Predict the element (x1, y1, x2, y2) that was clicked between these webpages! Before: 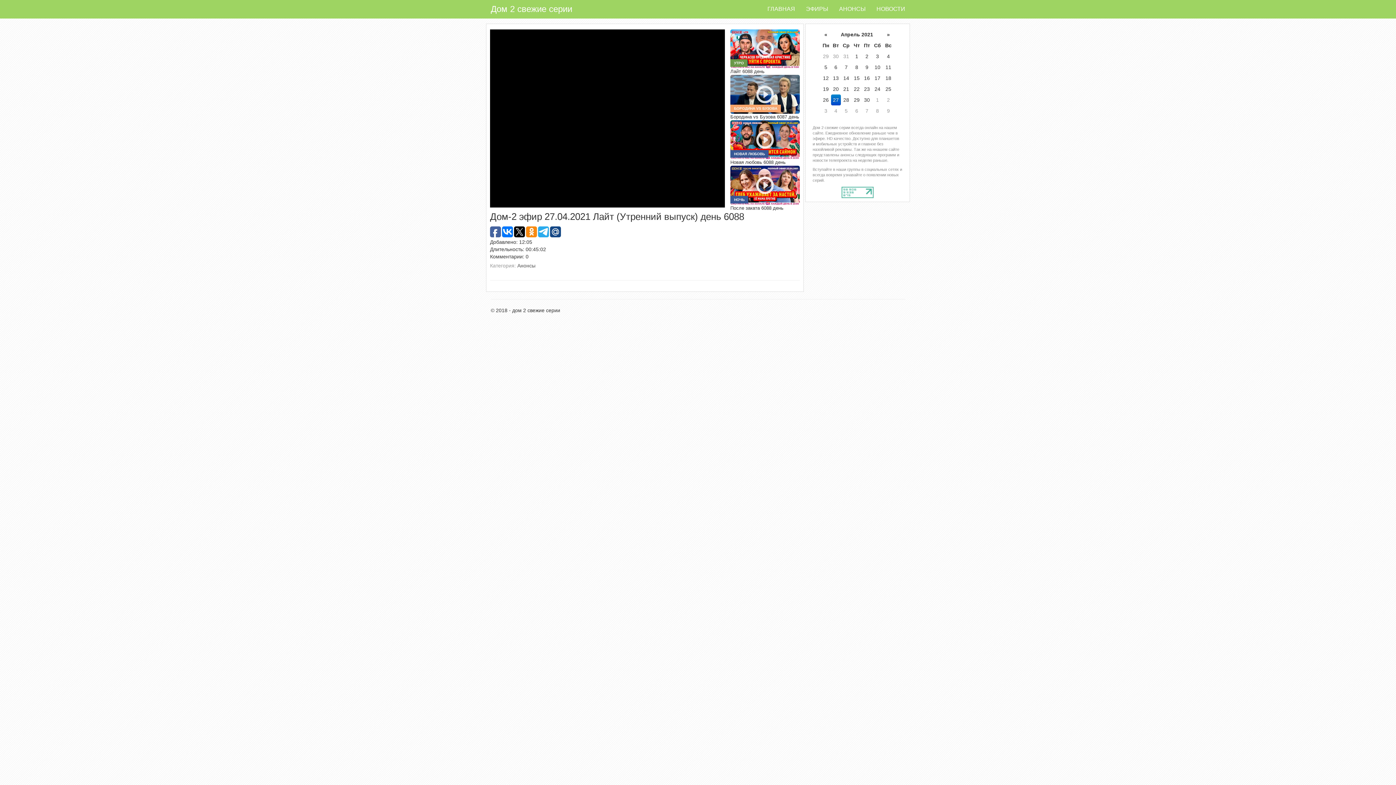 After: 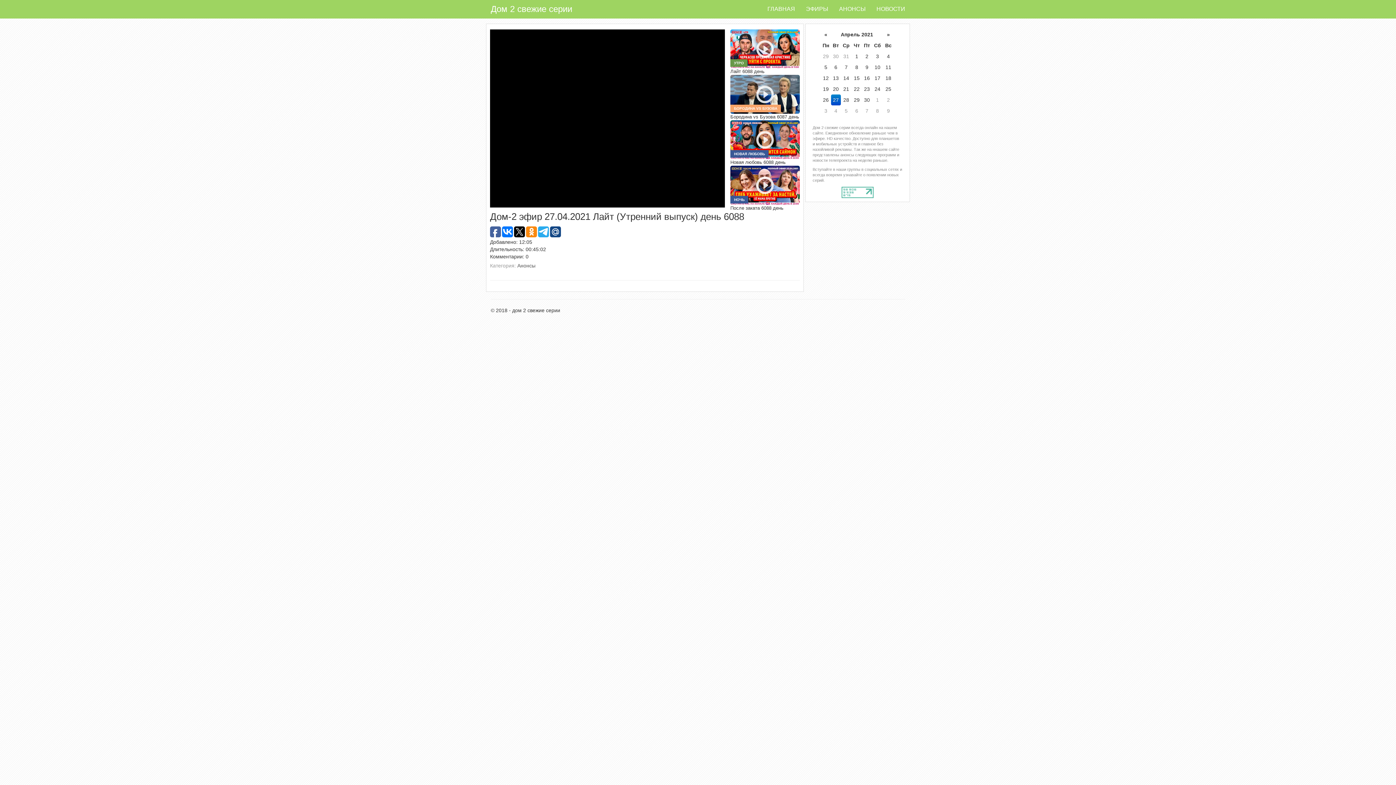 Action: bbox: (526, 226, 537, 237)